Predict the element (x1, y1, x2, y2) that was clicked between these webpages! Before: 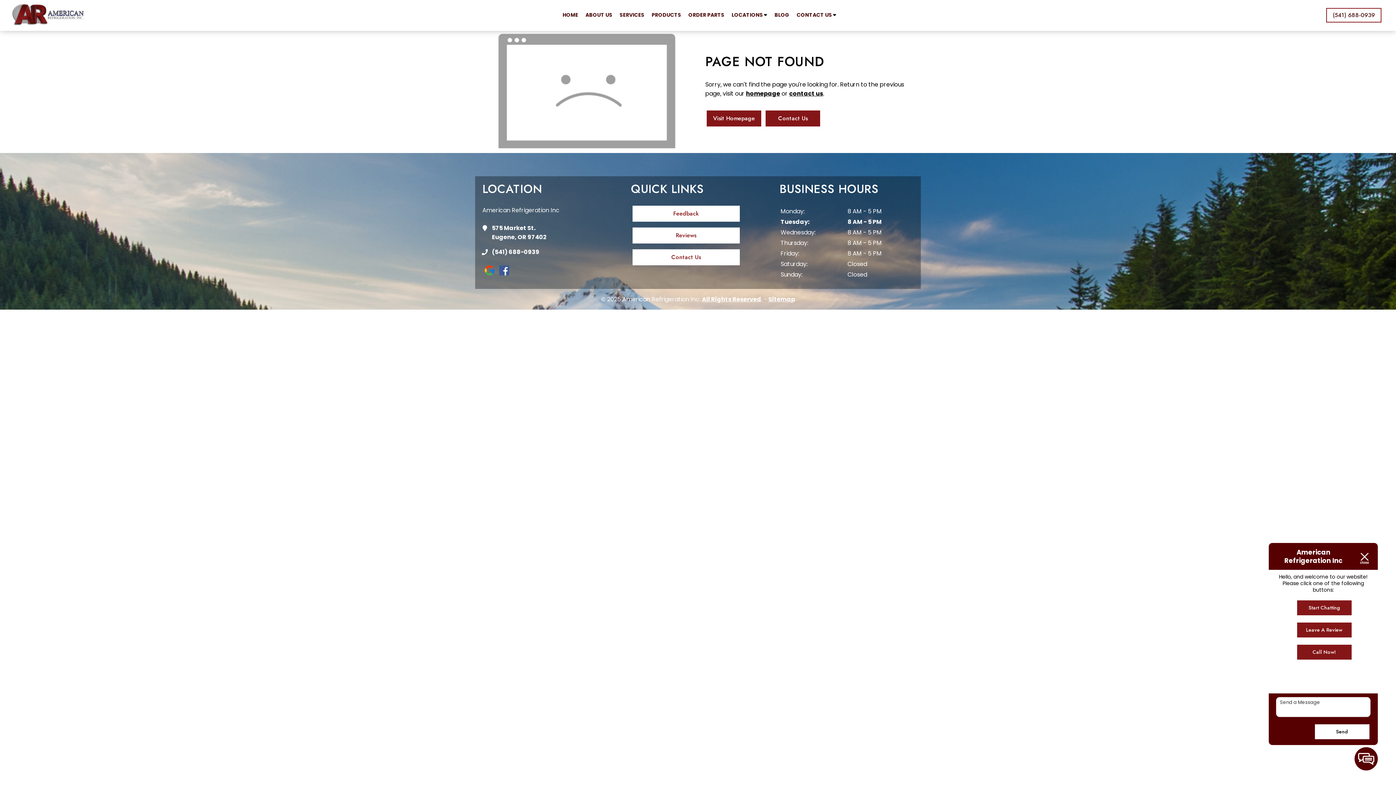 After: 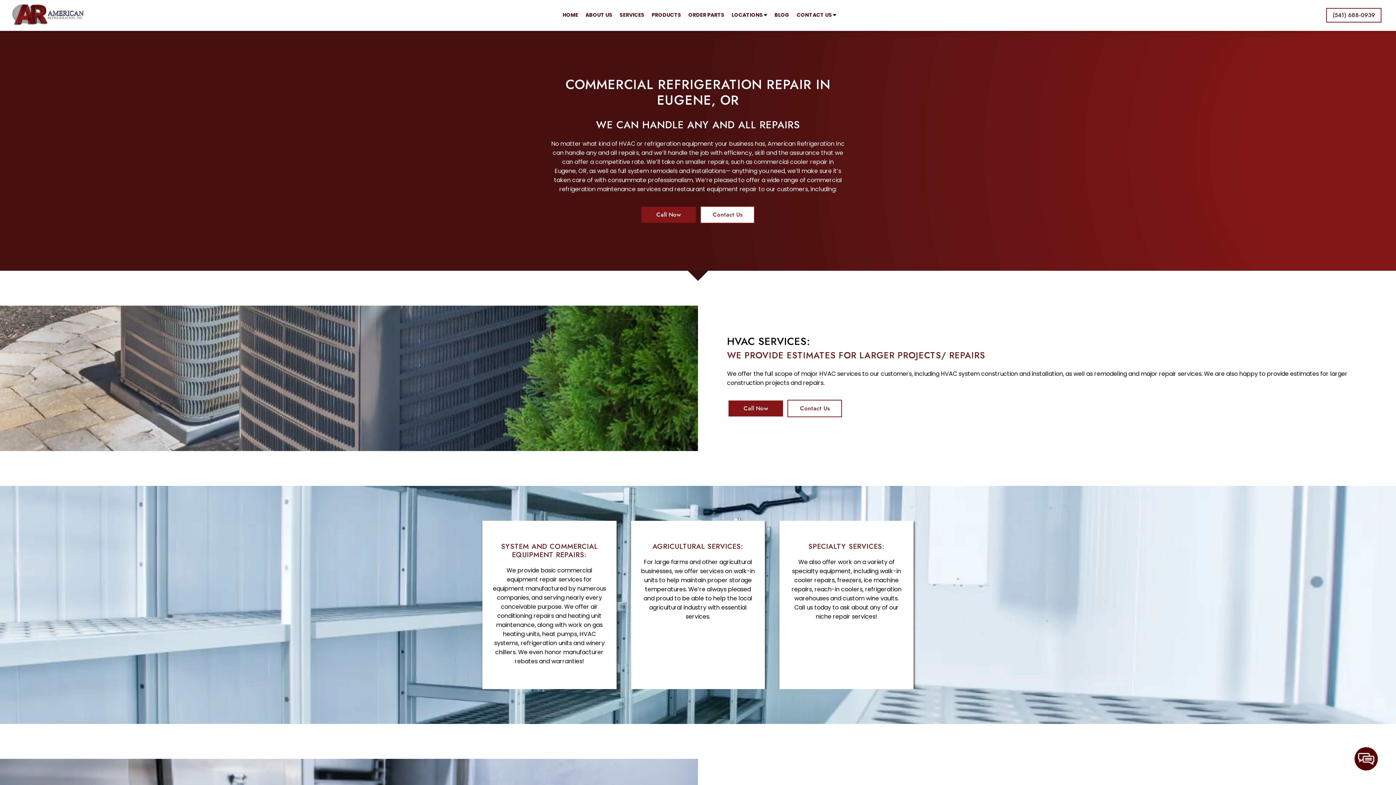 Action: label: SERVICES bbox: (617, 8, 646, 21)